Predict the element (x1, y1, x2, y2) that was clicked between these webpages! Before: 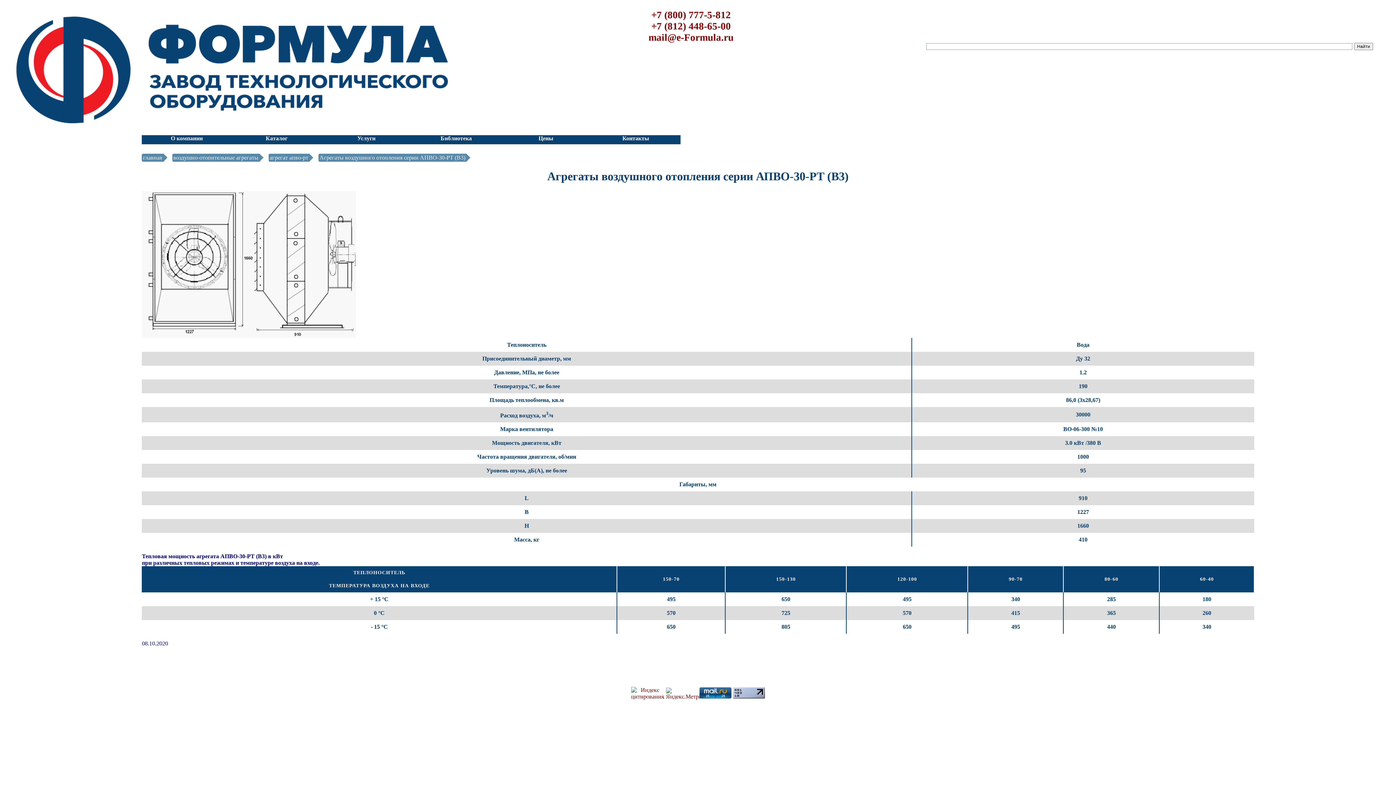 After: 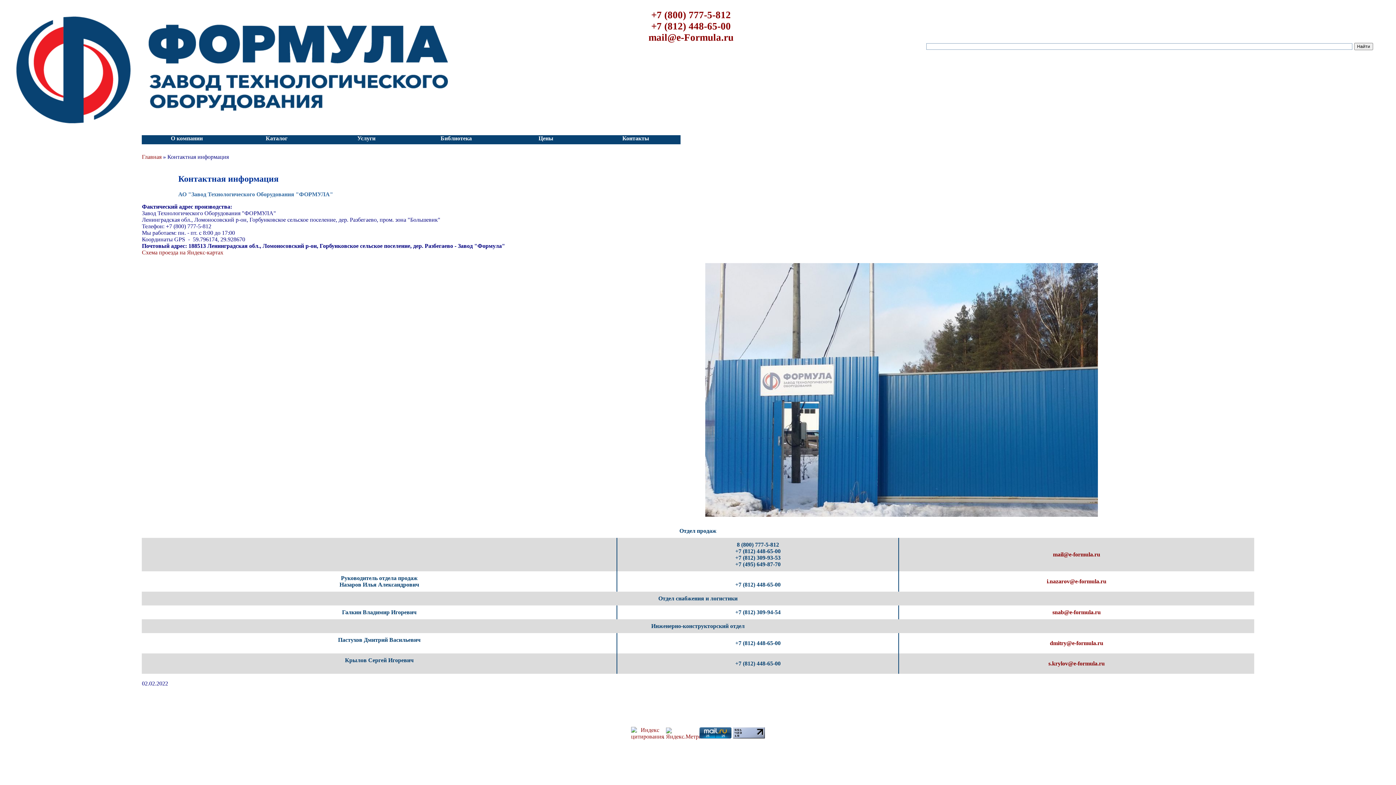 Action: bbox: (591, 135, 680, 144) label: Контакты